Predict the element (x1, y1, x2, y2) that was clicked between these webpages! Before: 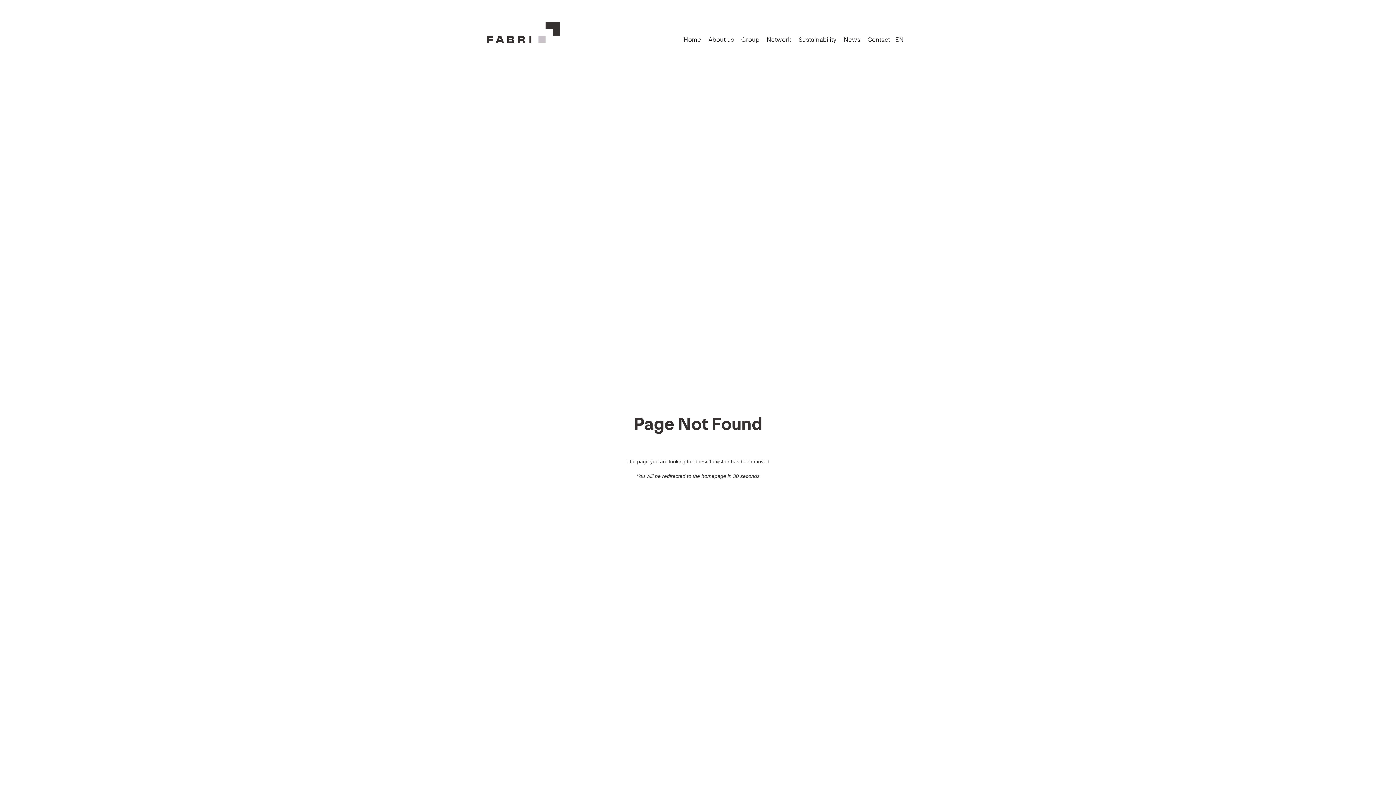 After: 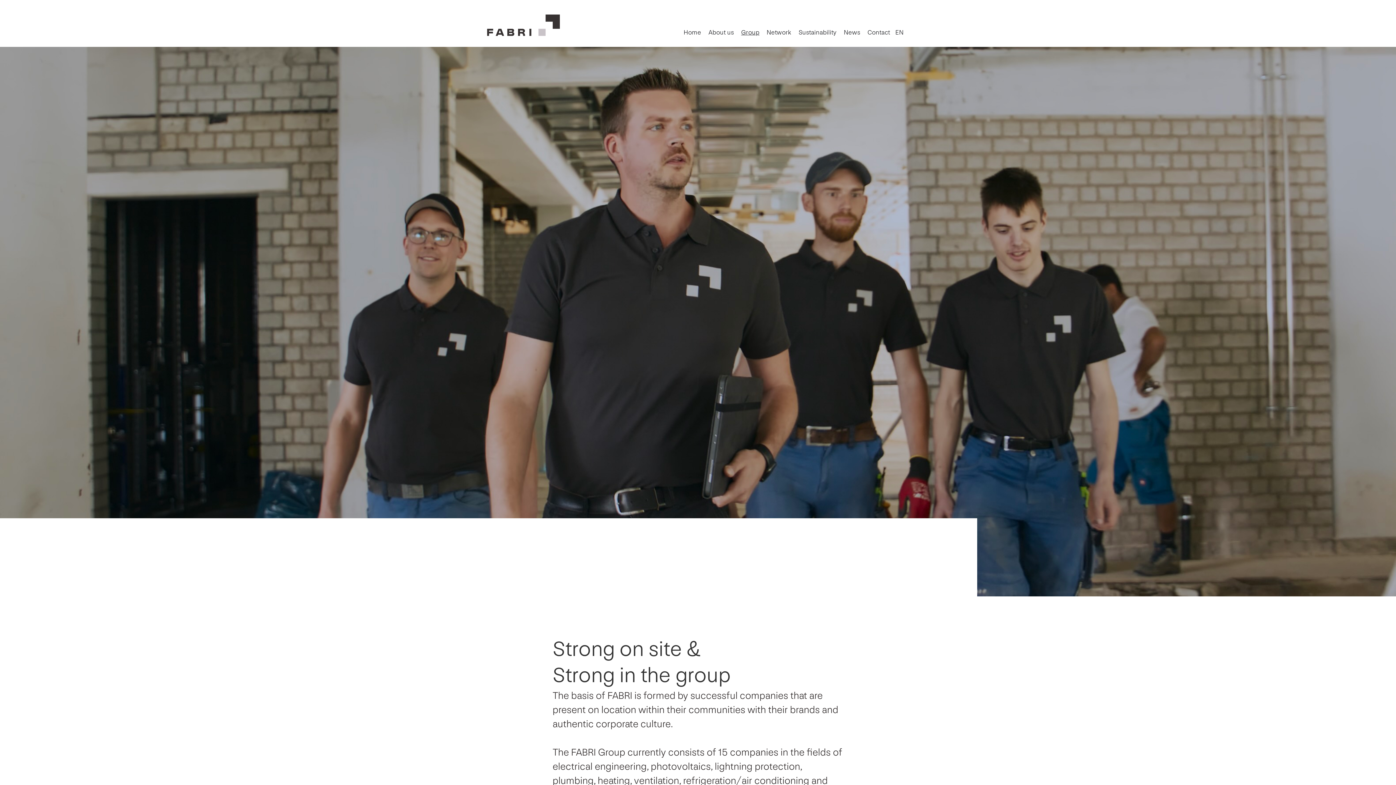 Action: bbox: (737, 36, 763, 43) label: Group